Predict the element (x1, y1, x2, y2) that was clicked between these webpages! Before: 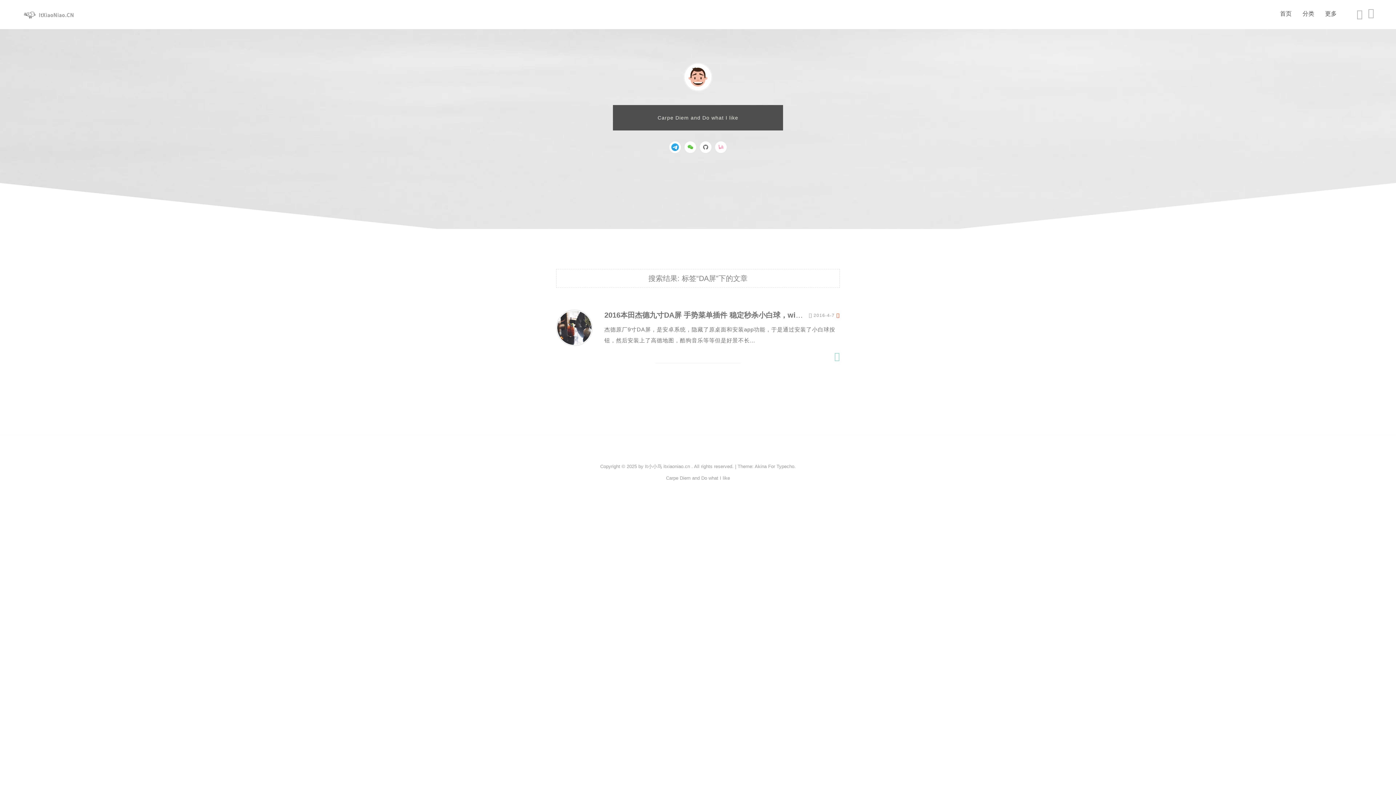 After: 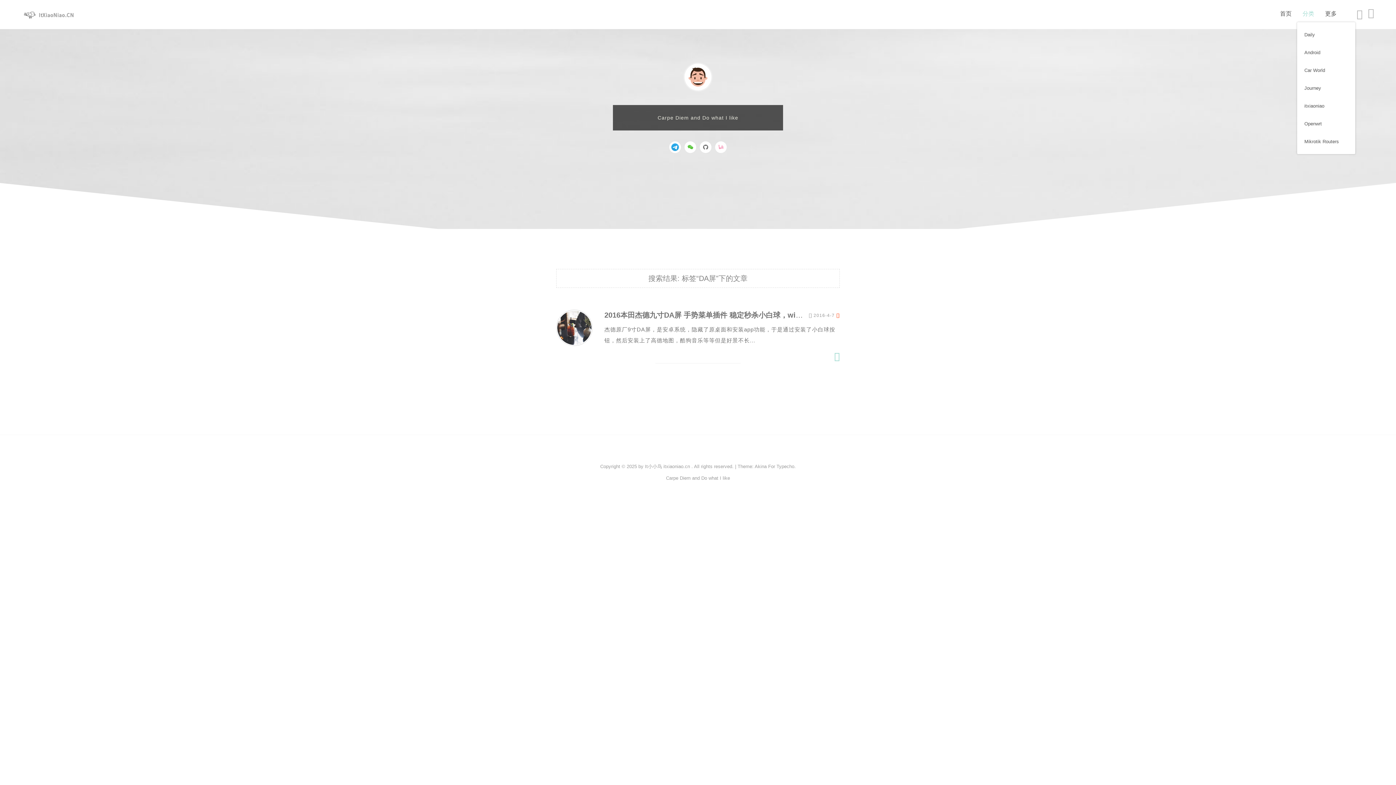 Action: bbox: (1297, 5, 1320, 22) label: 分类